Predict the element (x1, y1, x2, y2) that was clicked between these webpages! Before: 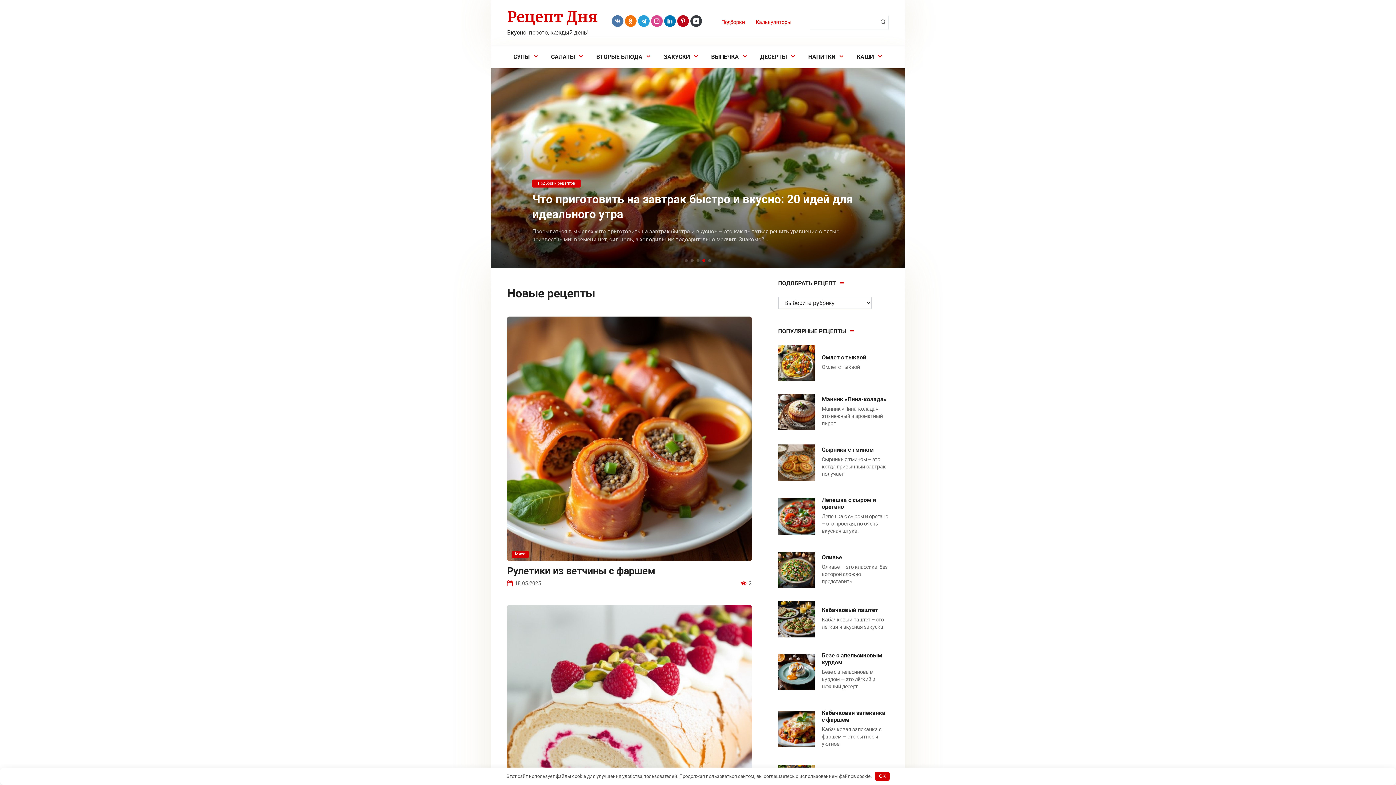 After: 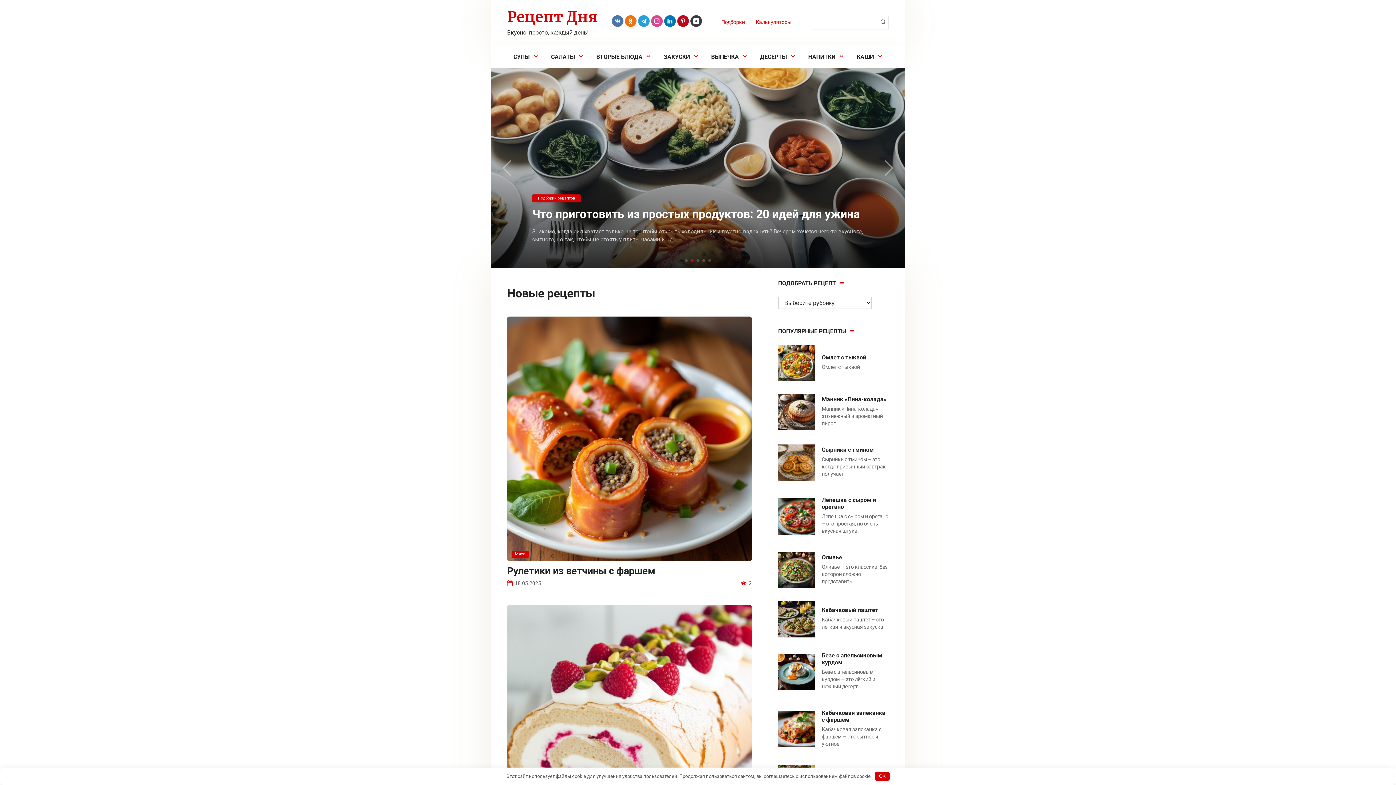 Action: label: Go to slide 2 bbox: (690, 259, 693, 262)